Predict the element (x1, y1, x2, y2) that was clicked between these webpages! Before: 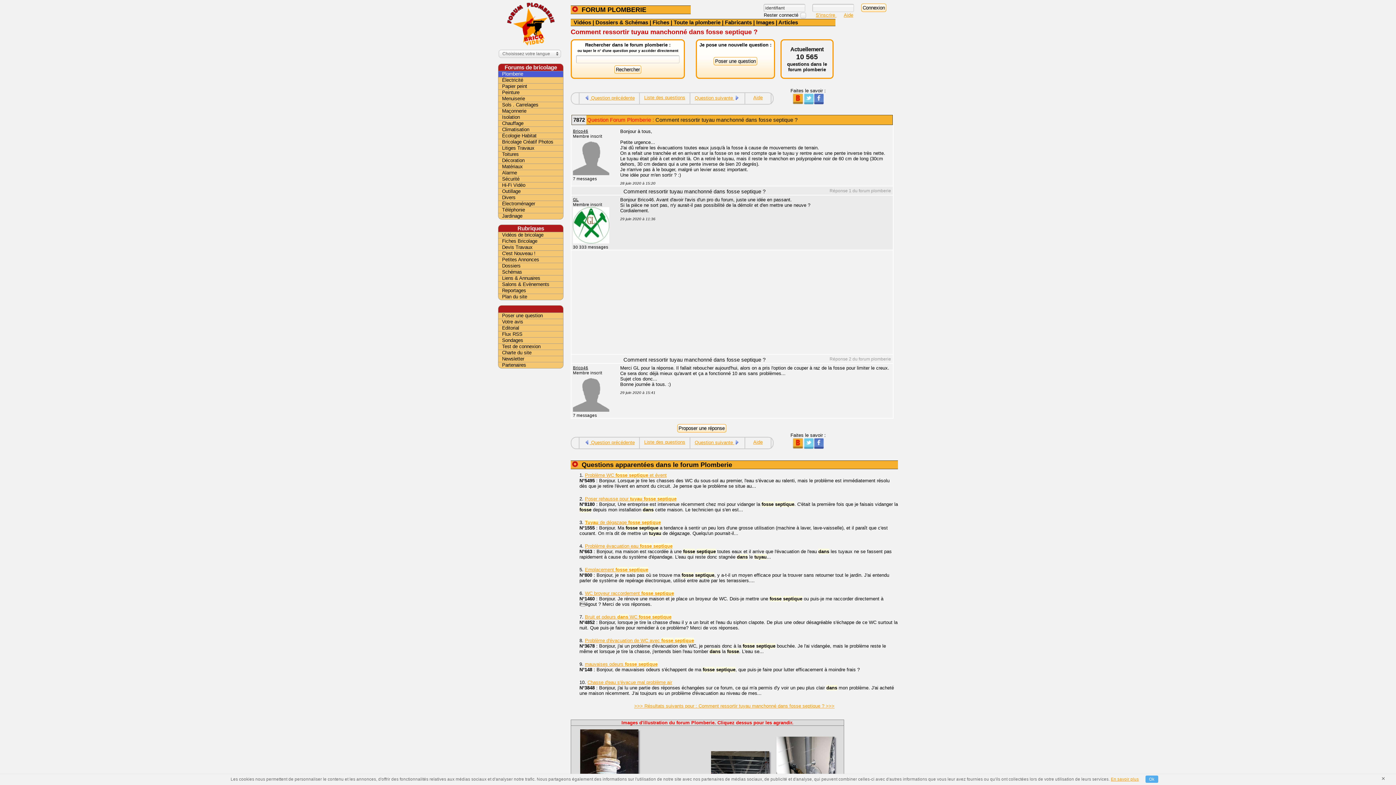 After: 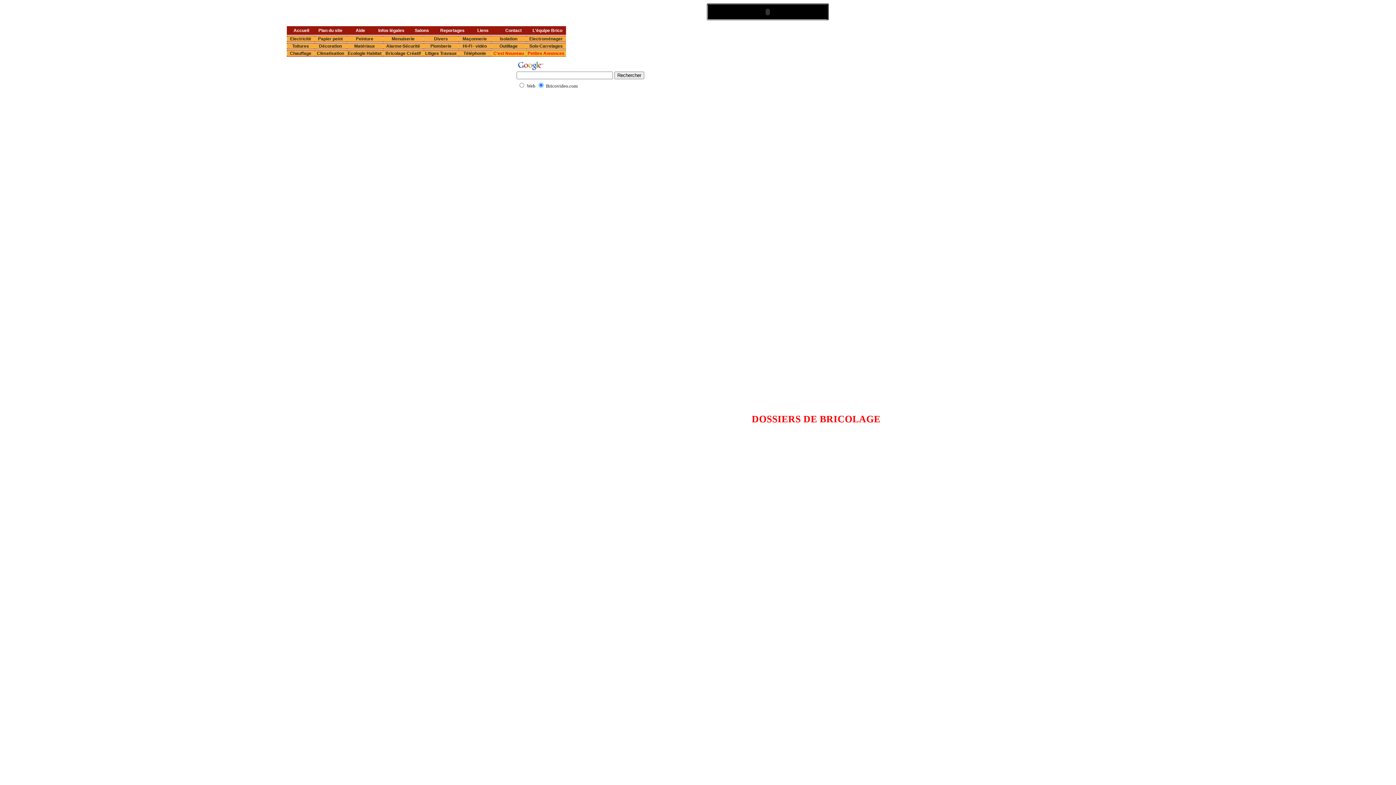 Action: label: Dossiers bbox: (498, 263, 563, 269)